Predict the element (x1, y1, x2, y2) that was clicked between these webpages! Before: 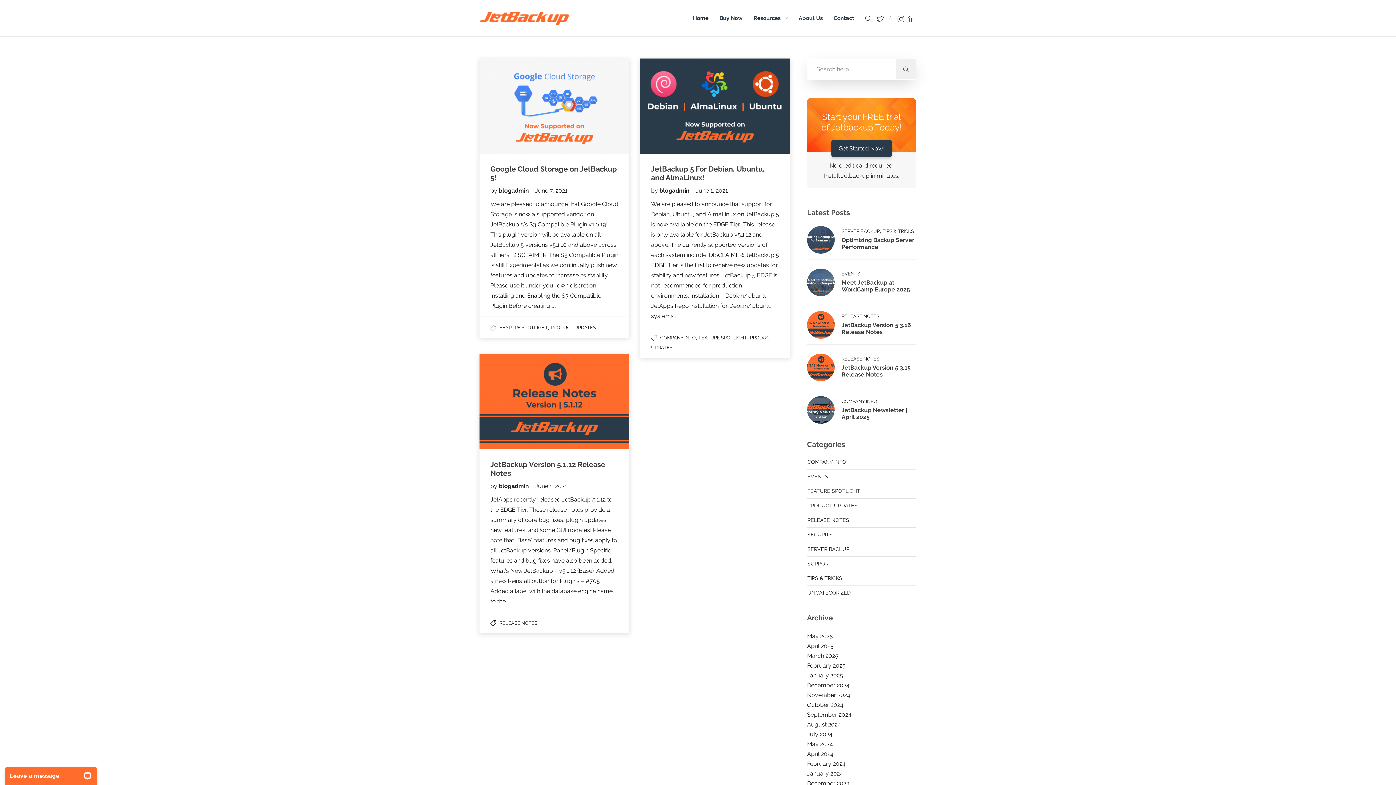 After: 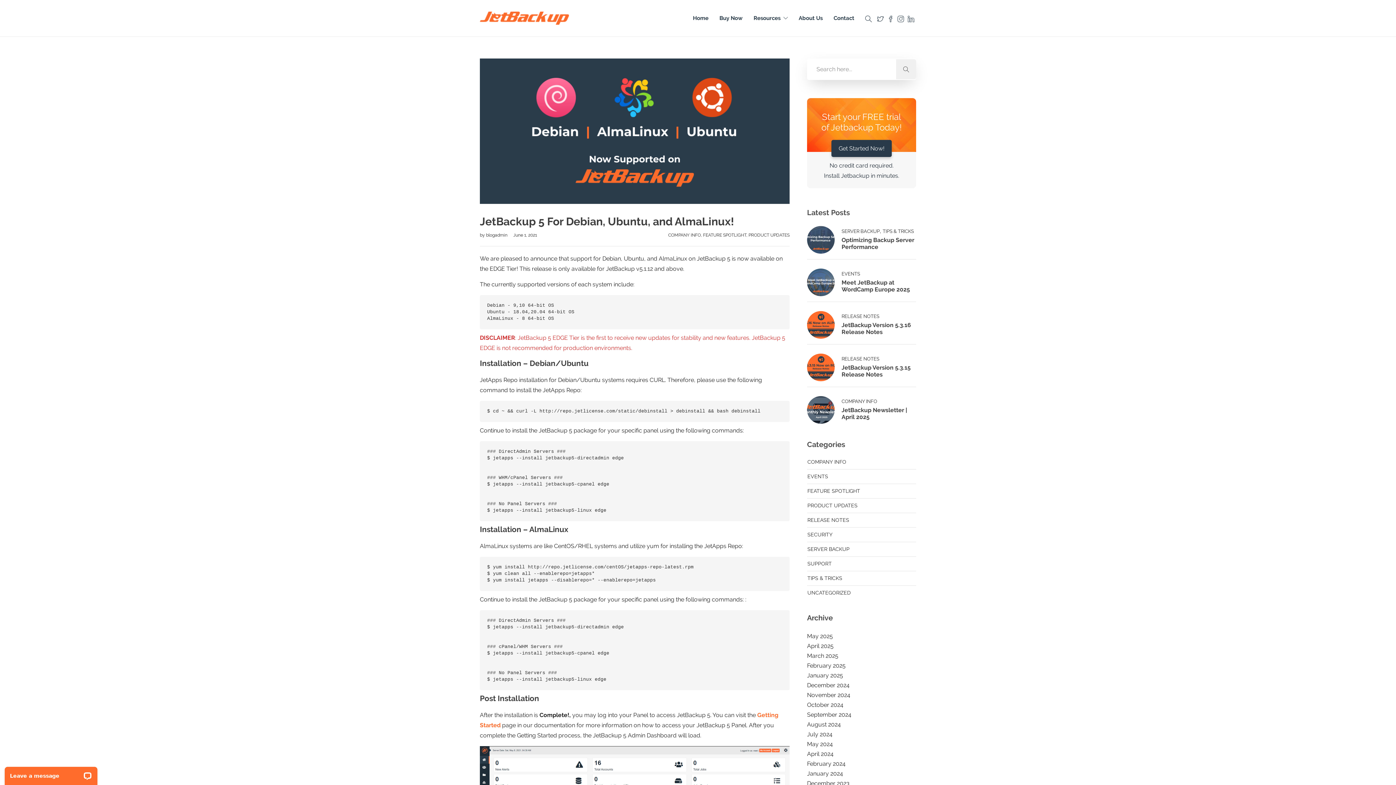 Action: bbox: (691, 187, 728, 194) label: June 1, 2021